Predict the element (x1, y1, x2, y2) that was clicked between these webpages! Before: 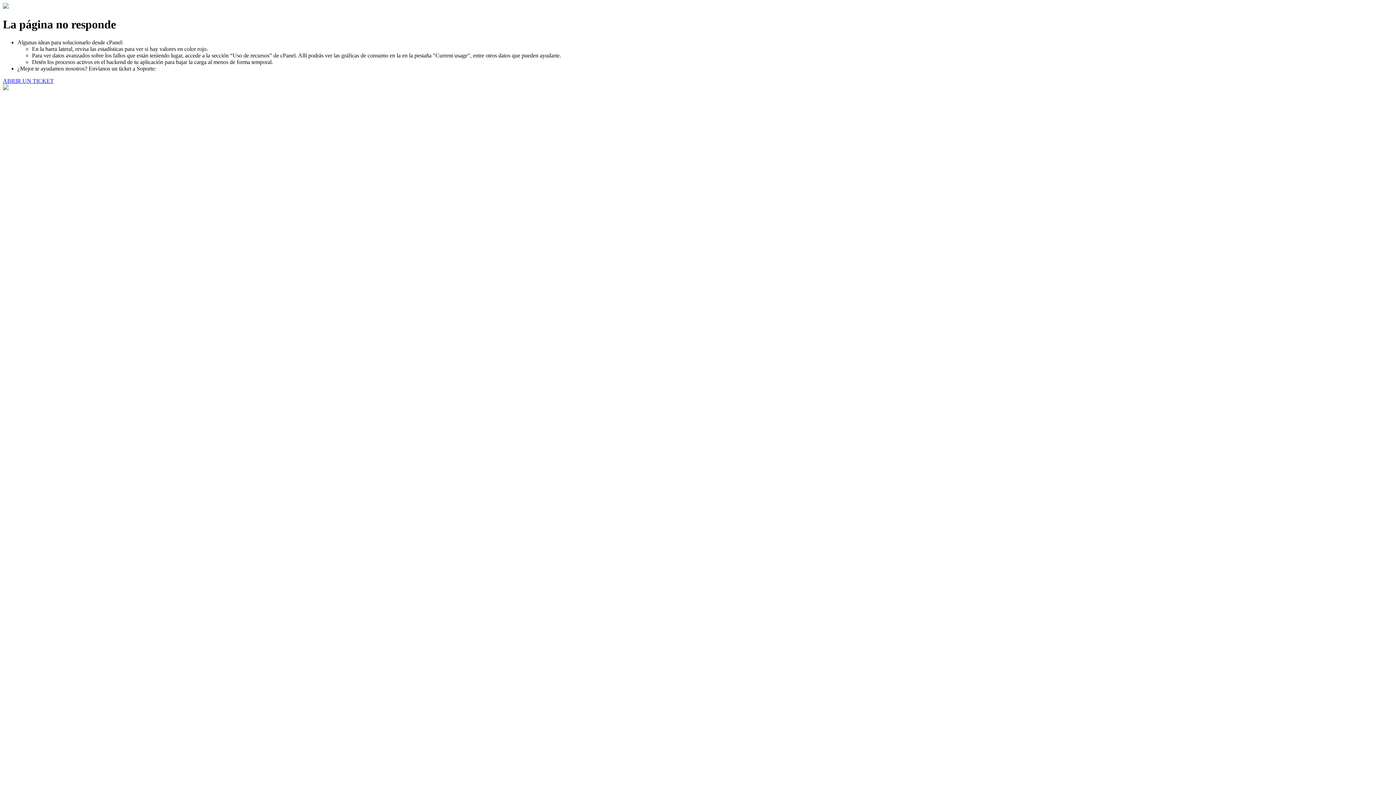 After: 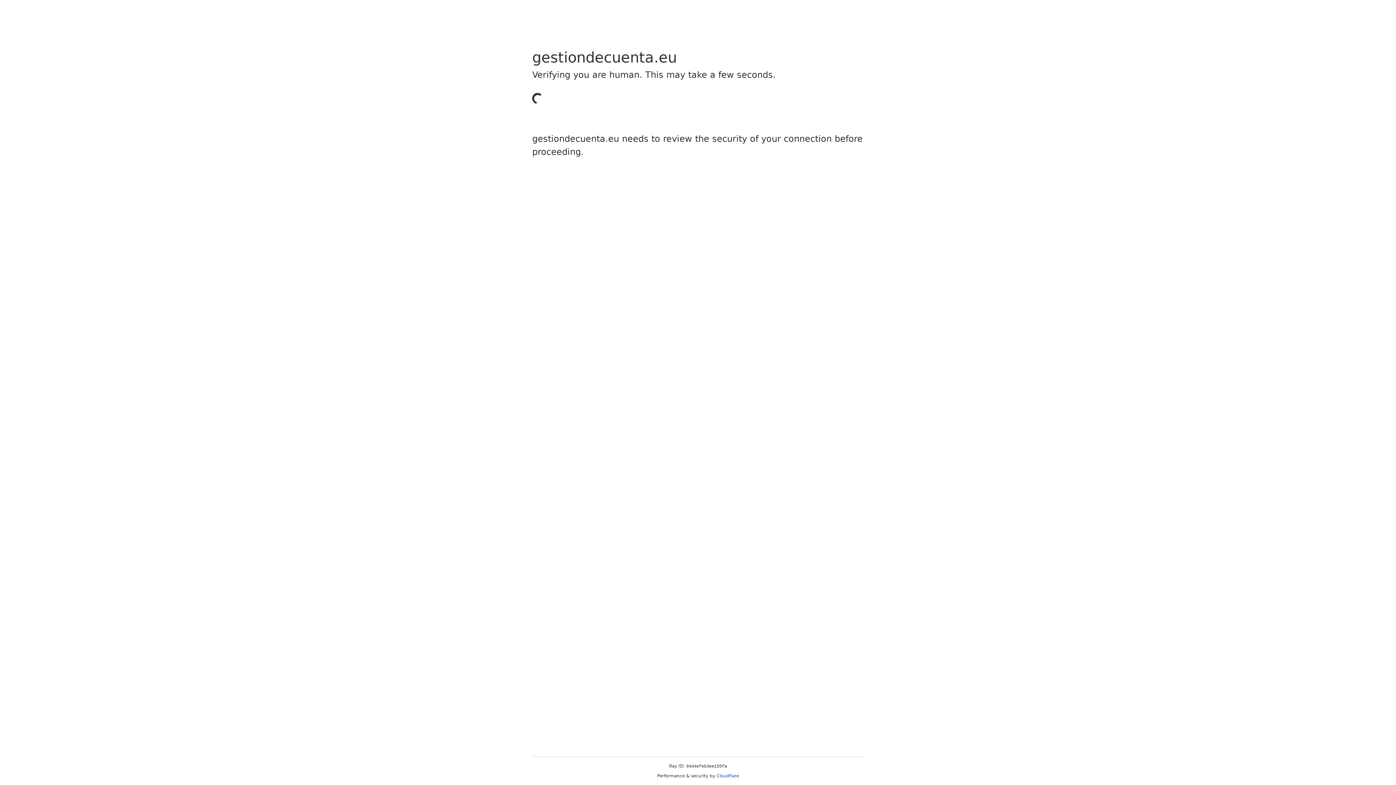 Action: bbox: (2, 77, 53, 83) label: ABRIR UN TICKET